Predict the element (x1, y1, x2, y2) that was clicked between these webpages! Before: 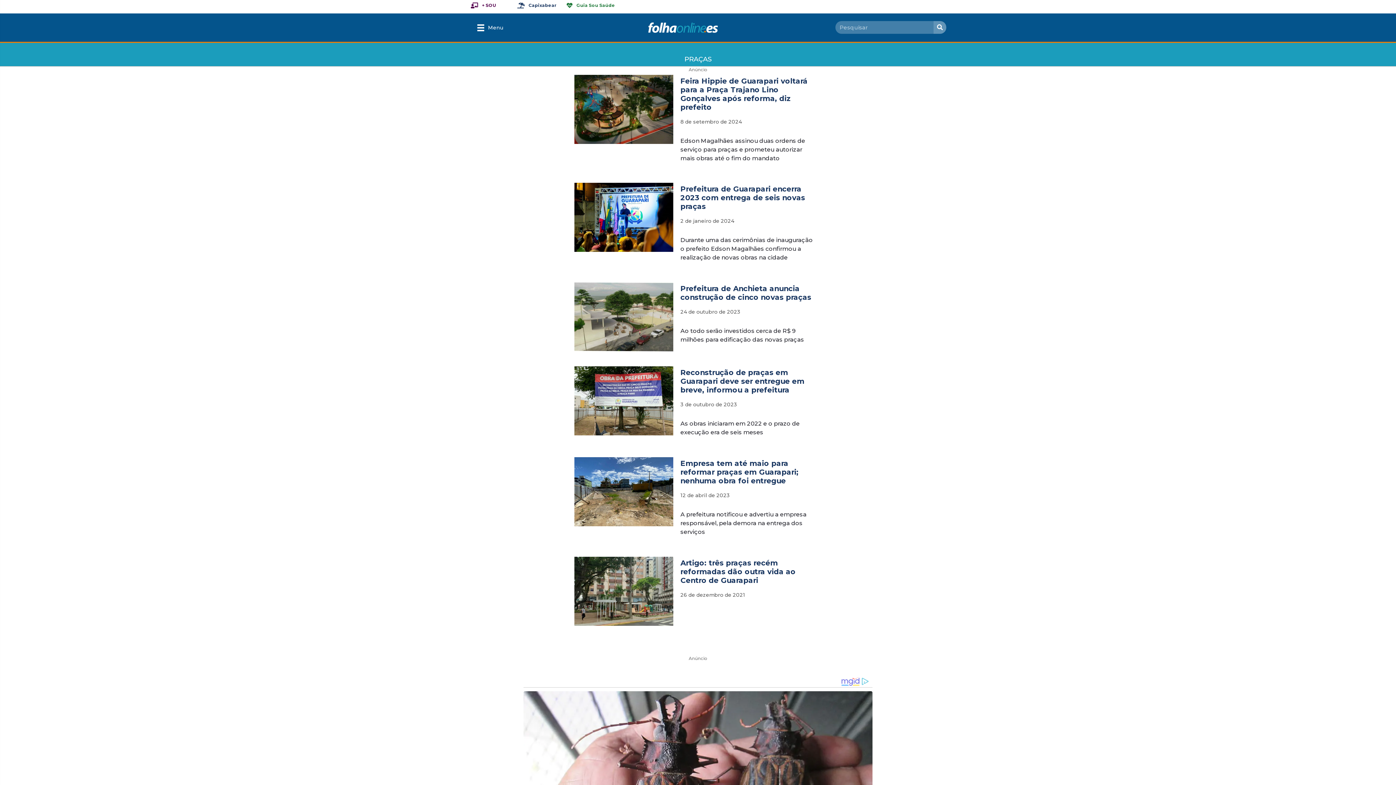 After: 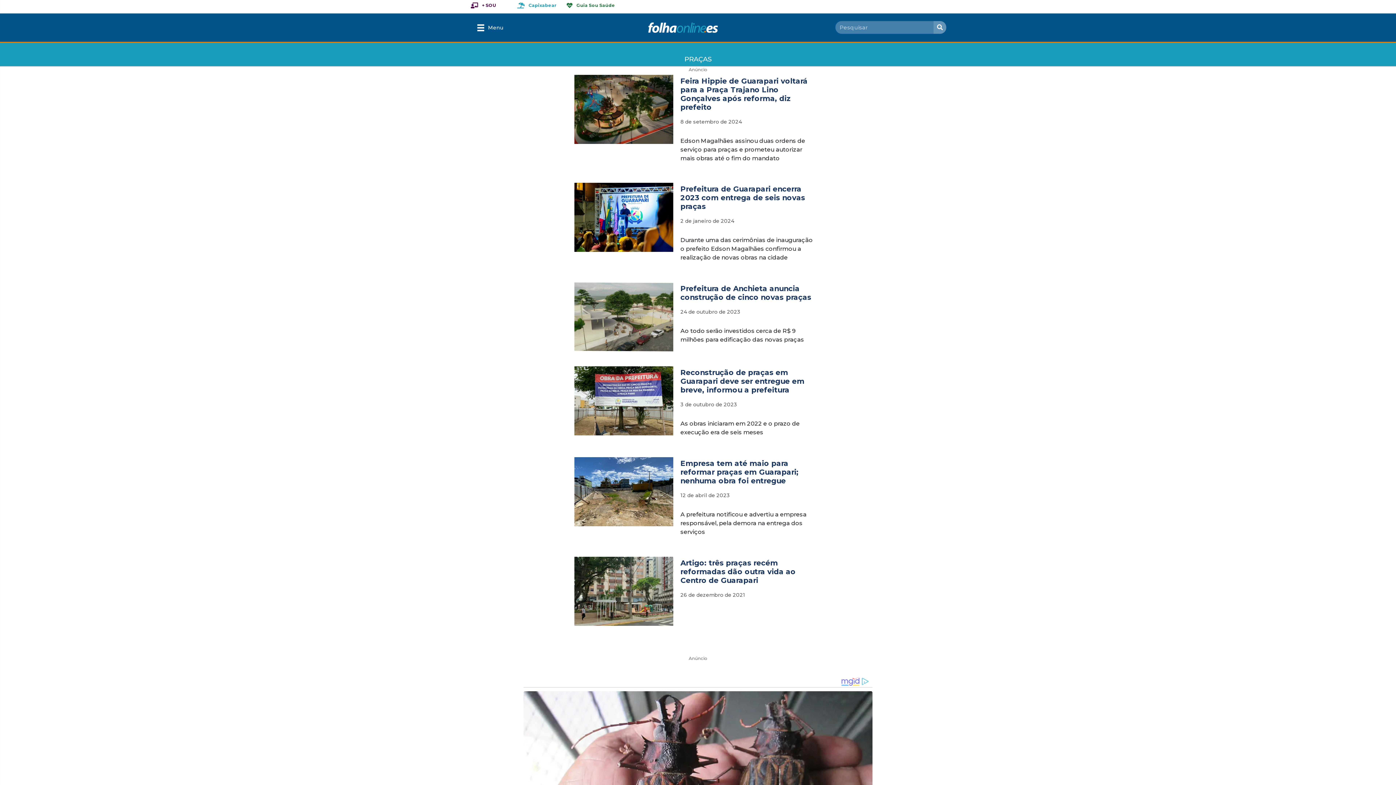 Action: label: Capixabear bbox: (513, -1, 560, 12)